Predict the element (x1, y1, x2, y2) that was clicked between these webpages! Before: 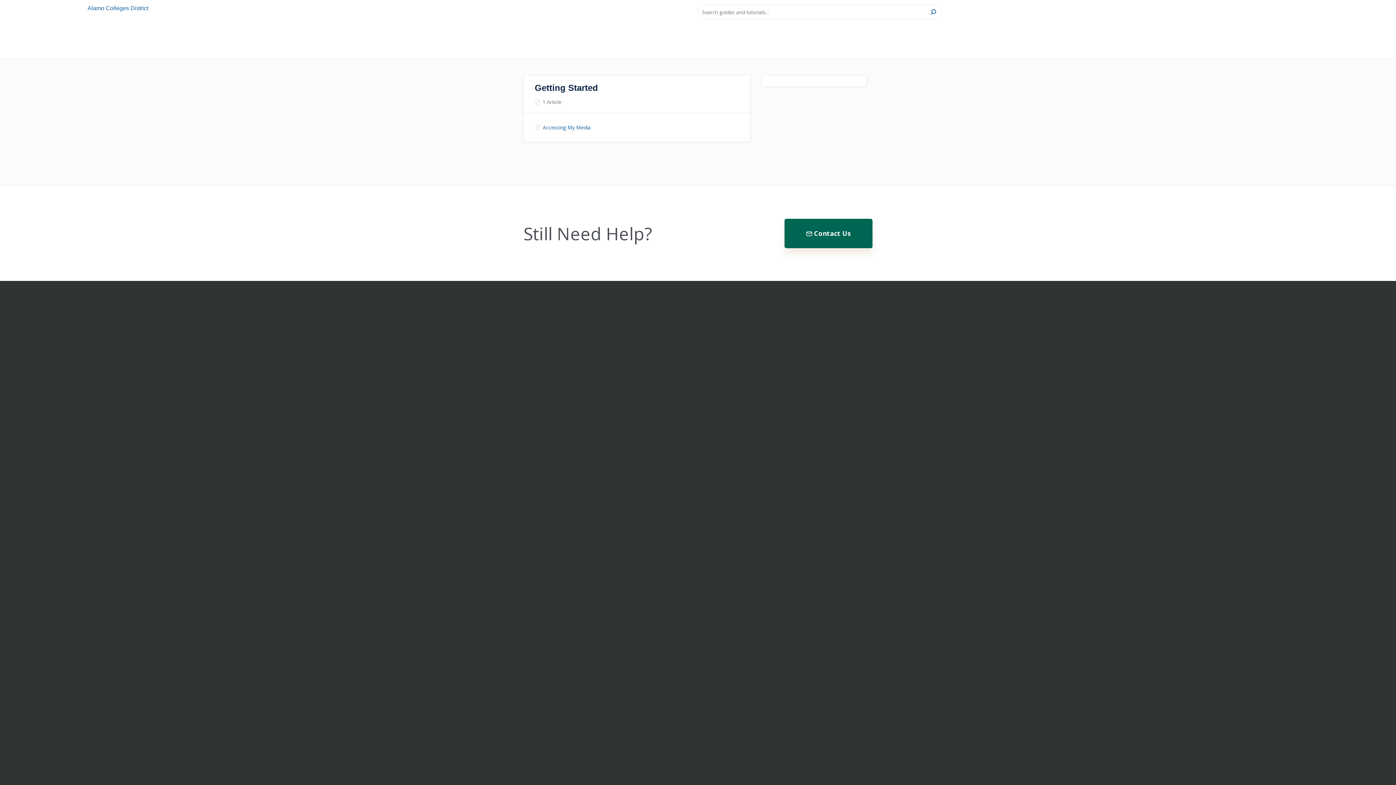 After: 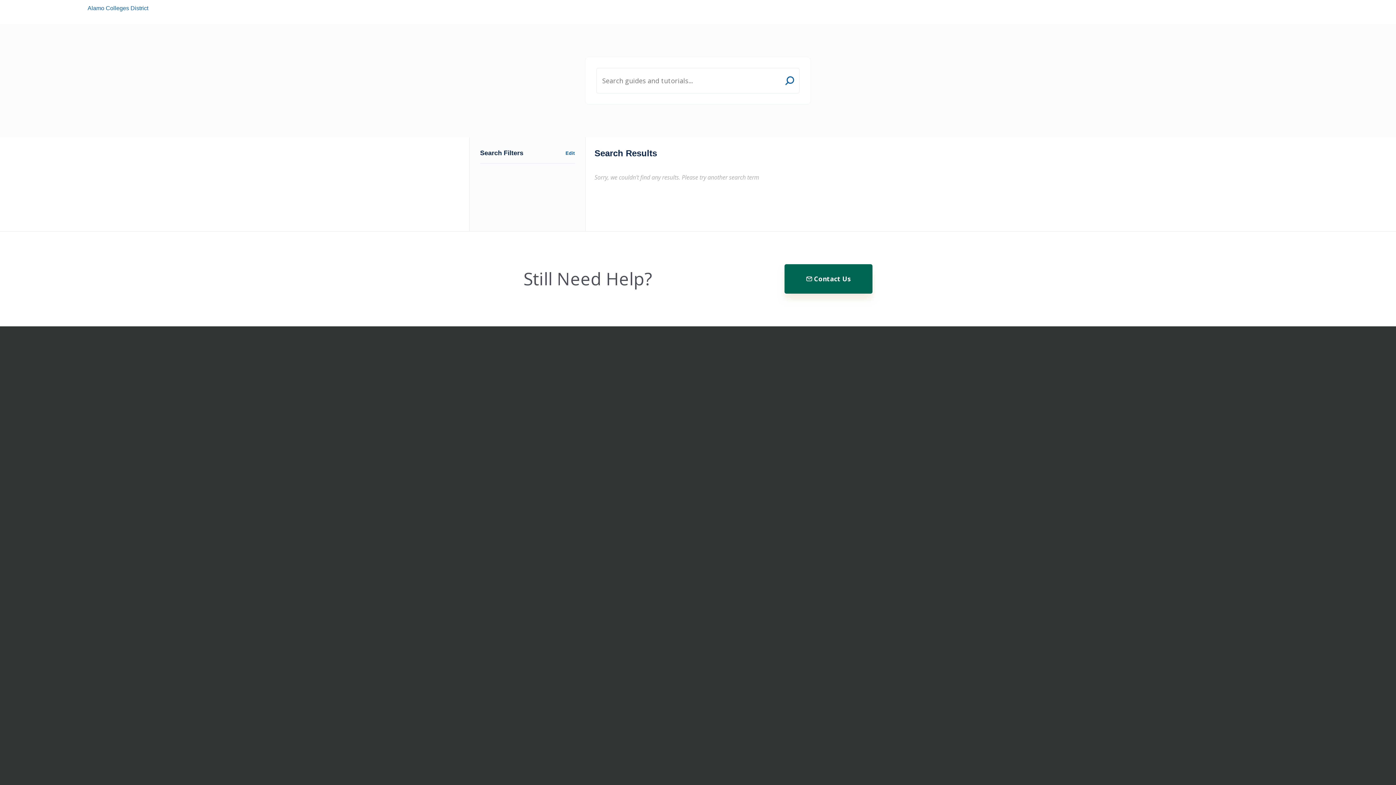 Action: label: Search bbox: (930, 9, 936, 15)